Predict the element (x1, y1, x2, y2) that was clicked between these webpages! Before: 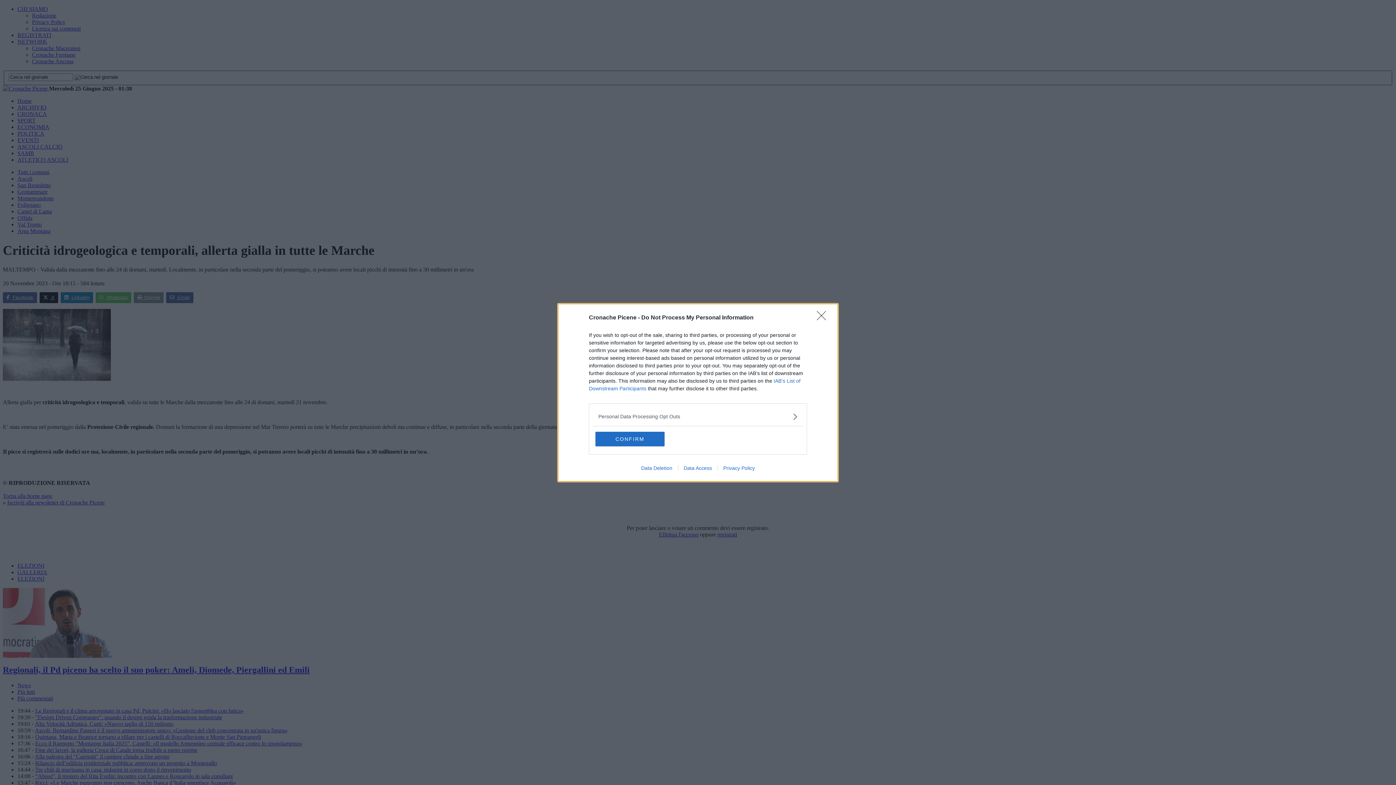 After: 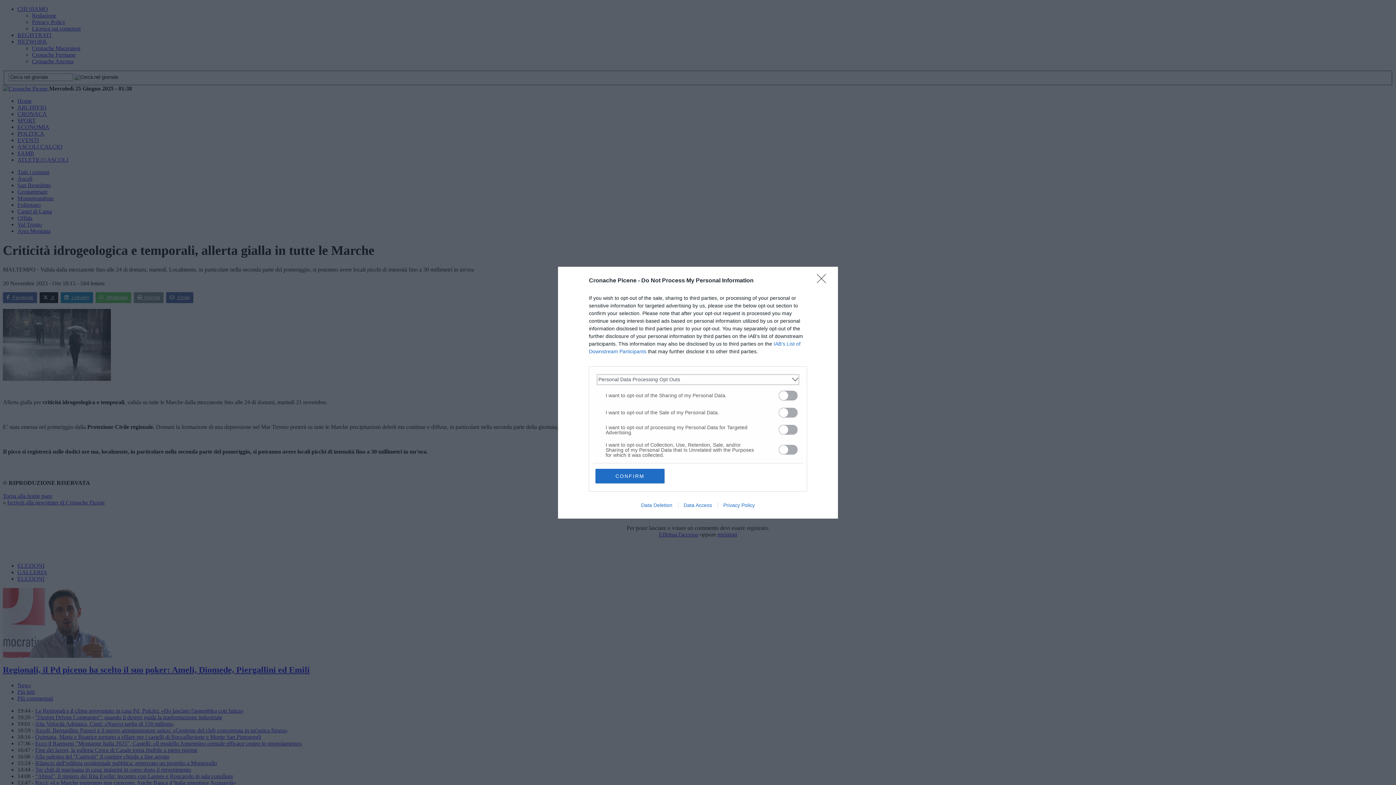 Action: bbox: (598, 412, 797, 420) label: Opt-Outs